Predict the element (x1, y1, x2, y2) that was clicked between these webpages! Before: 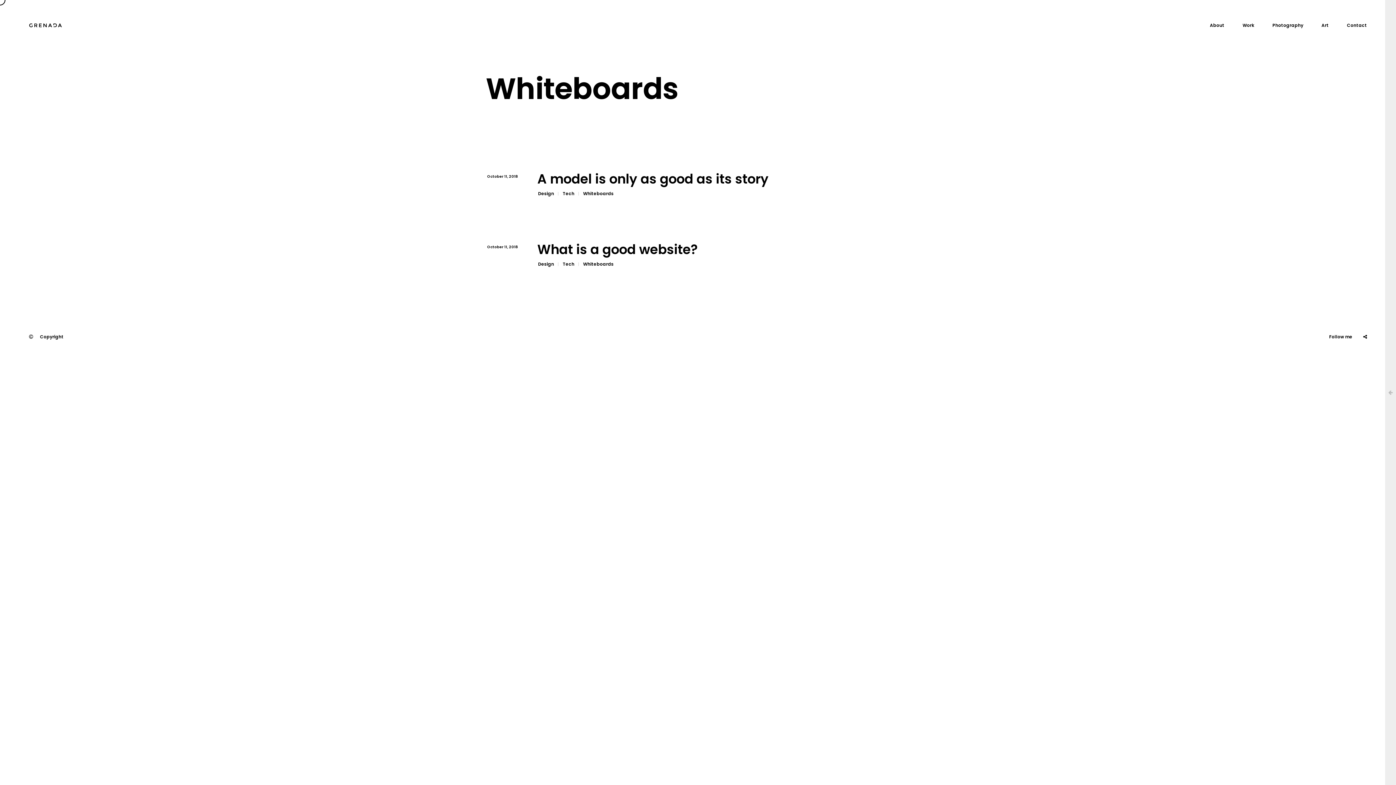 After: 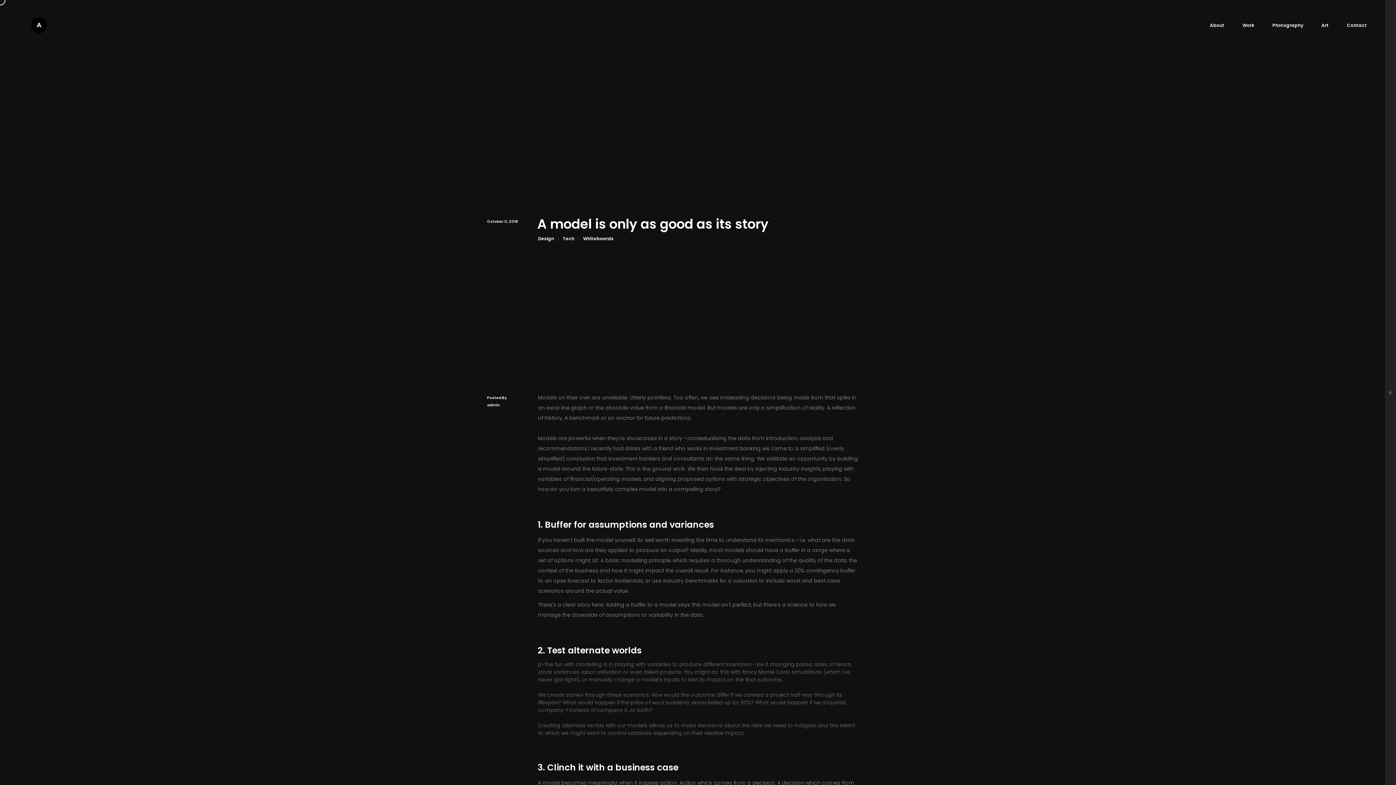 Action: bbox: (487, 173, 518, 180) label: October 11, 2018